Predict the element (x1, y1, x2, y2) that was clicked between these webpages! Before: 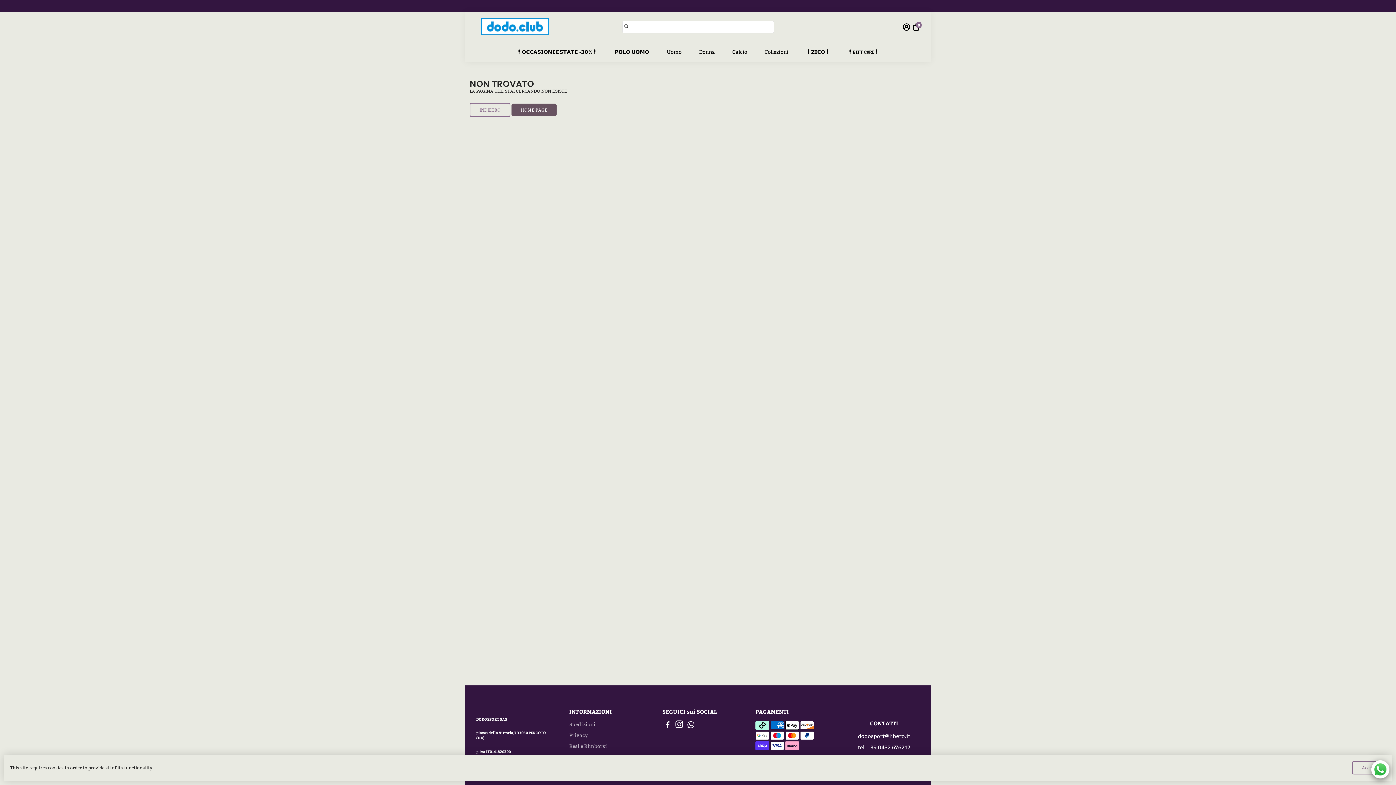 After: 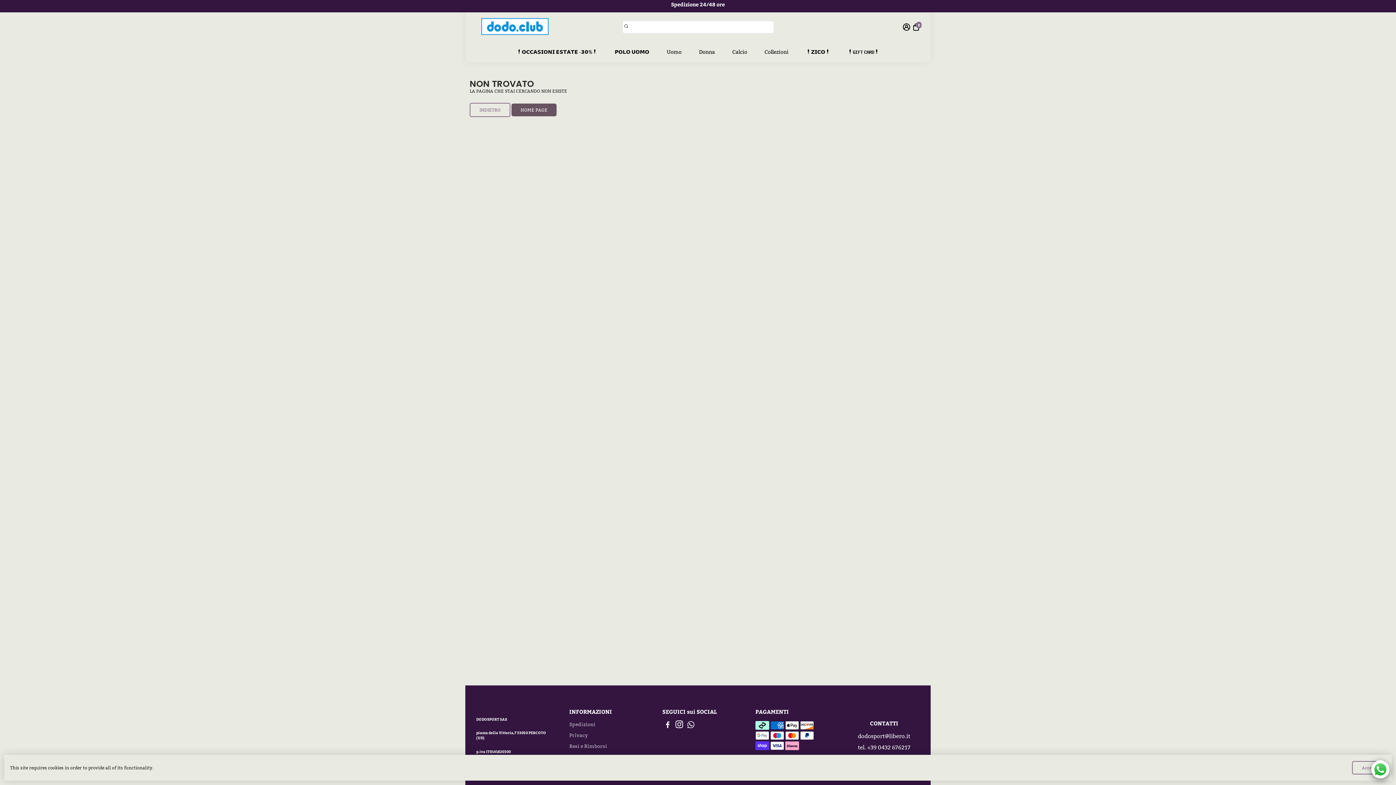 Action: label: dodosport@libero.it bbox: (858, 733, 910, 740)